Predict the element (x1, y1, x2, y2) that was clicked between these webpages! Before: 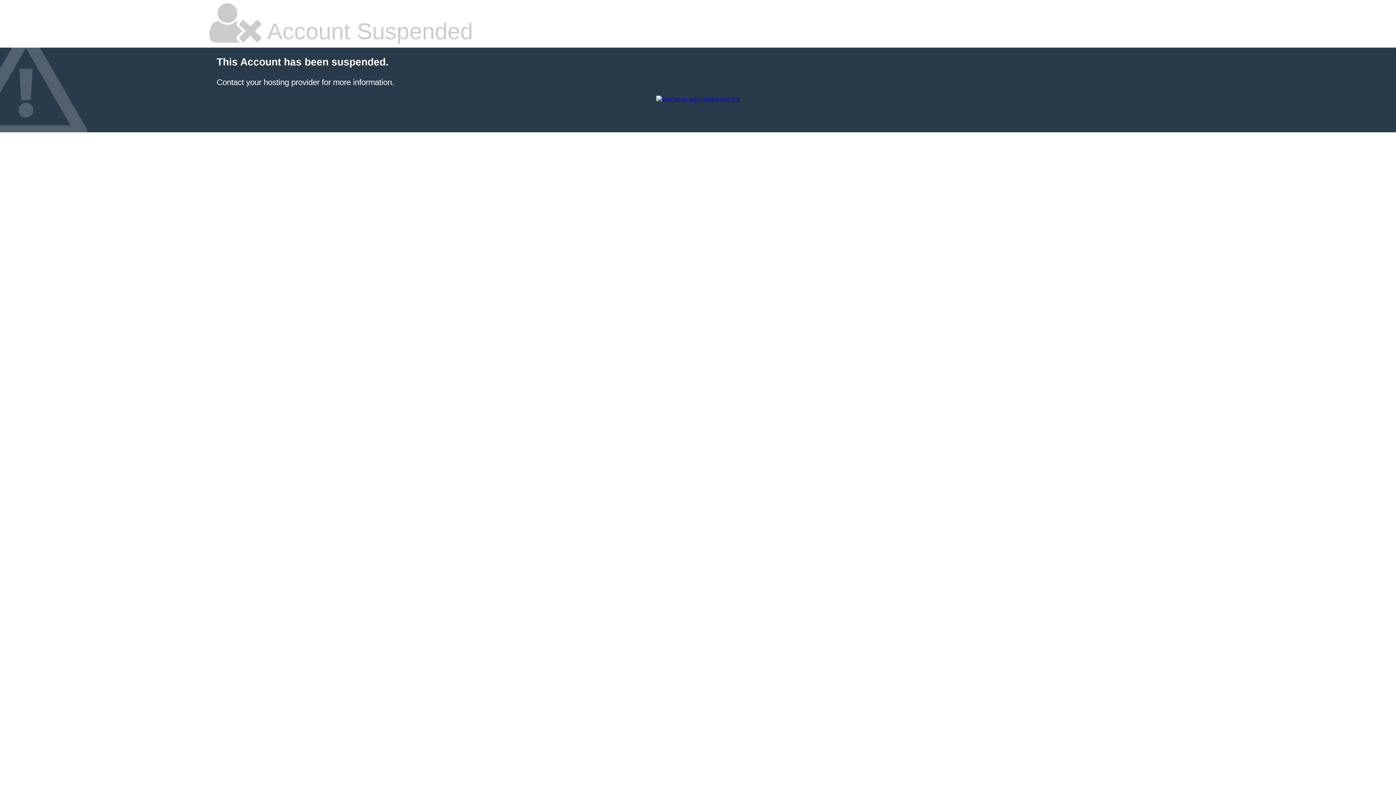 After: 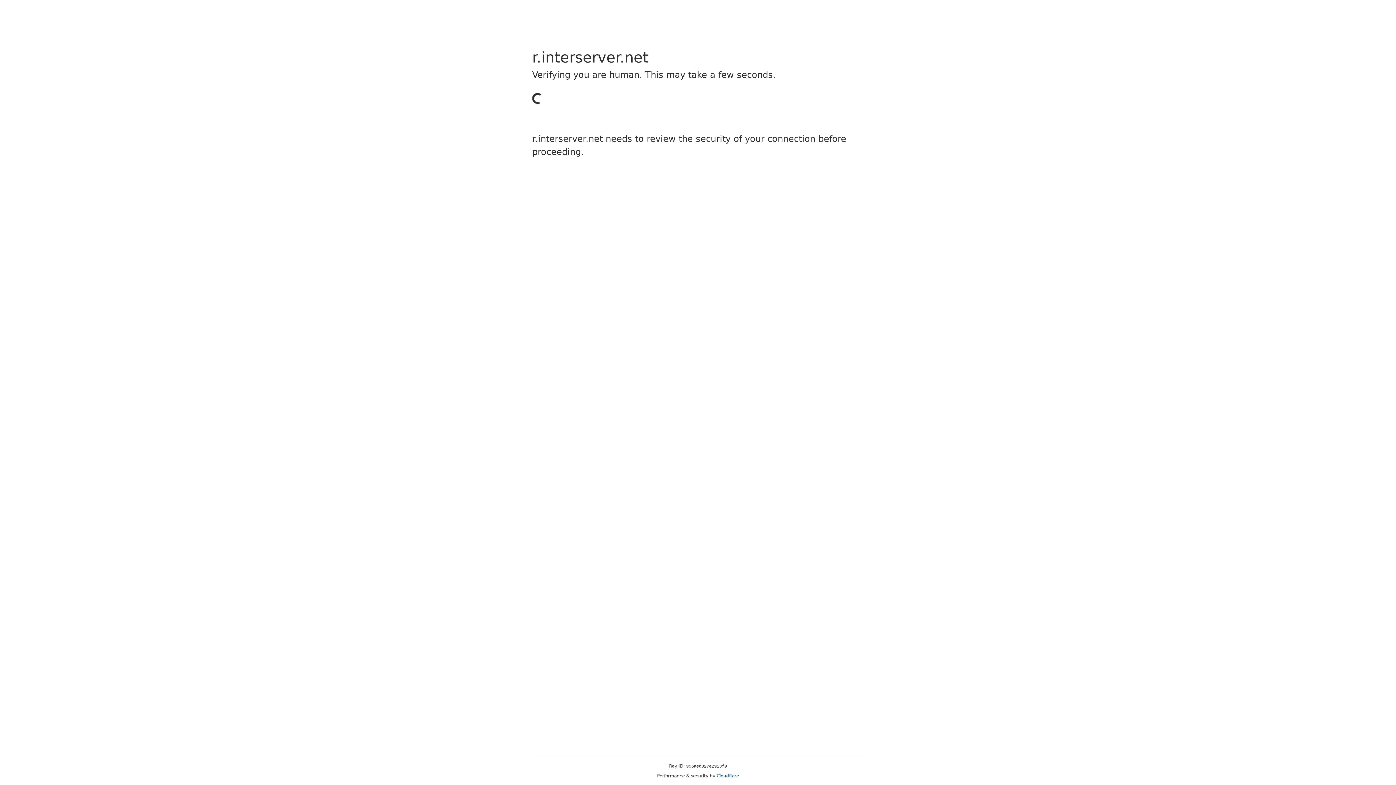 Action: bbox: (656, 96, 740, 102)